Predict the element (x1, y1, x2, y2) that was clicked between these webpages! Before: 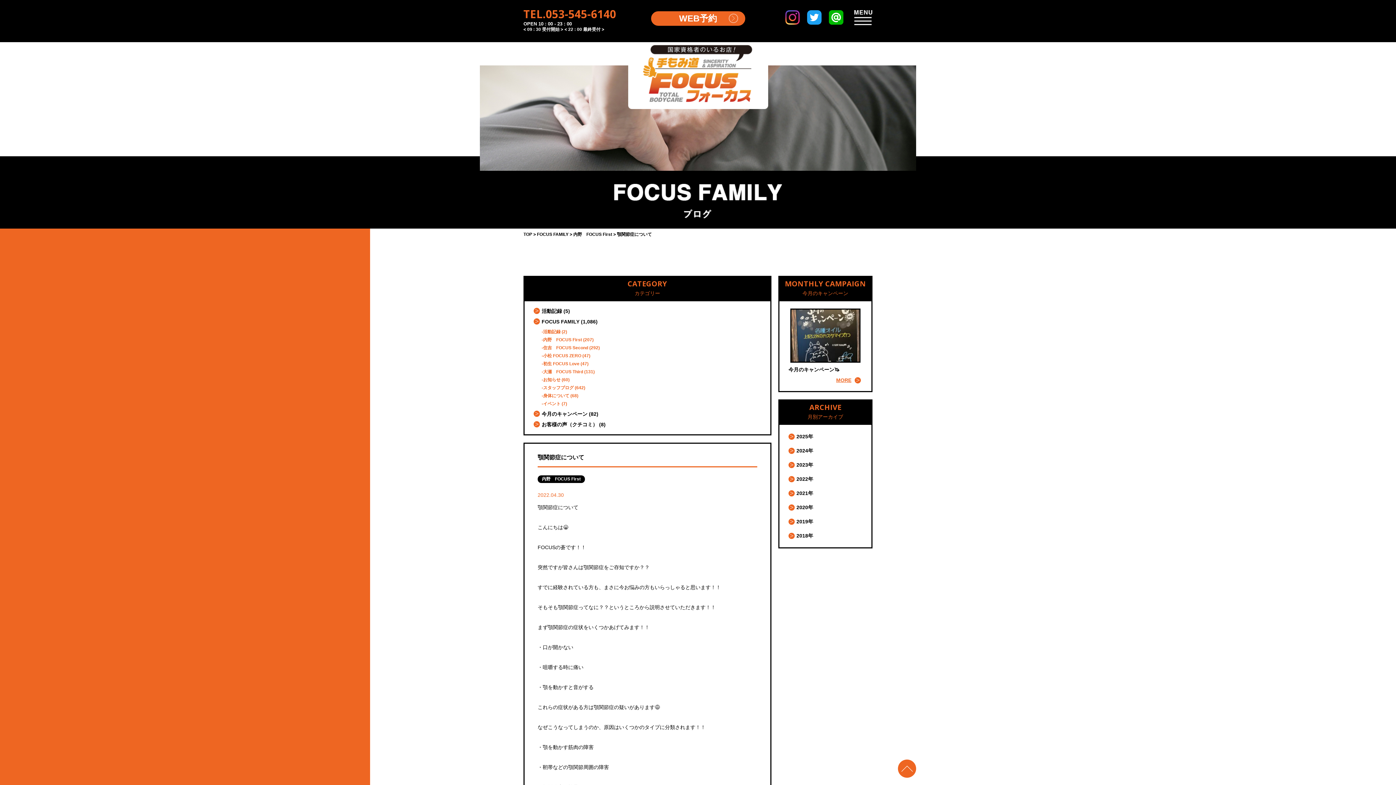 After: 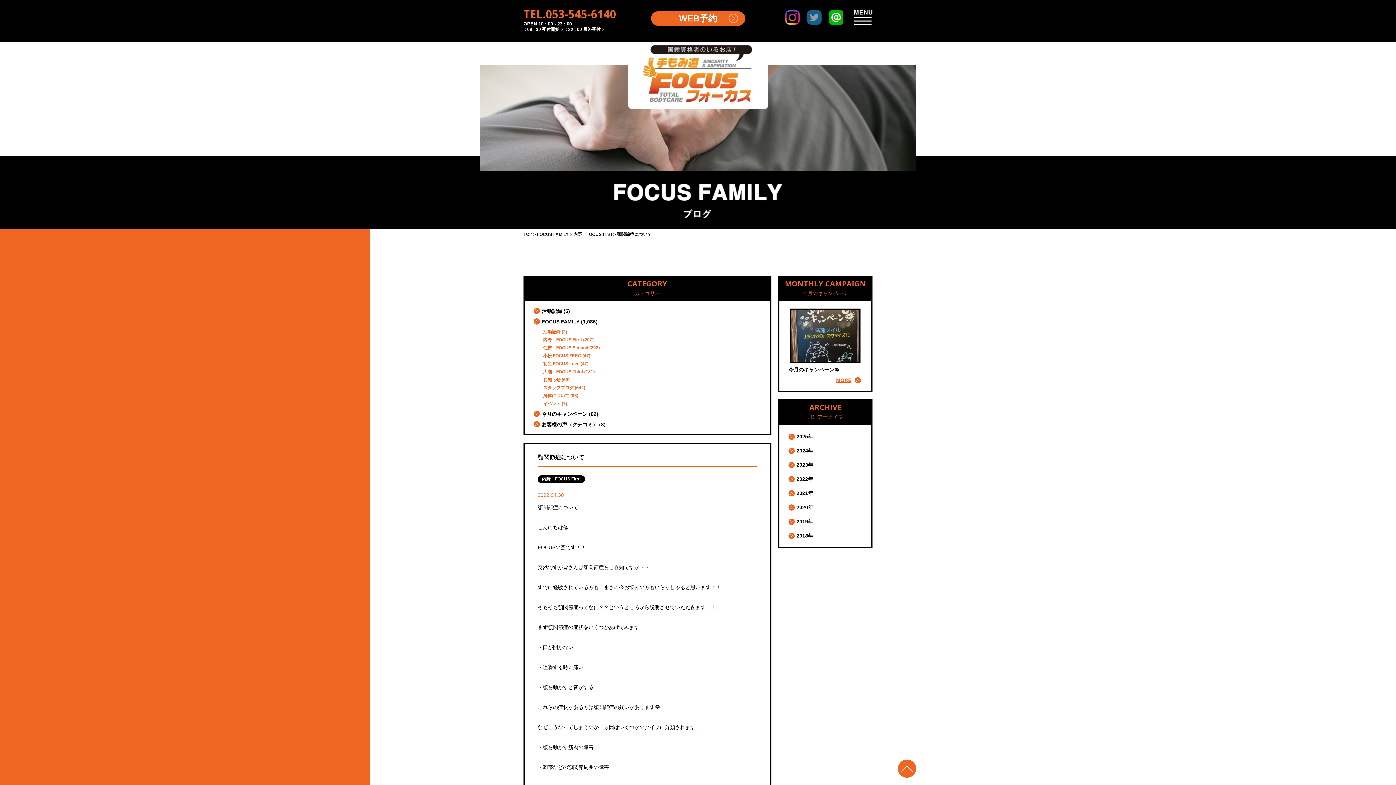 Action: bbox: (807, 19, 821, 25)